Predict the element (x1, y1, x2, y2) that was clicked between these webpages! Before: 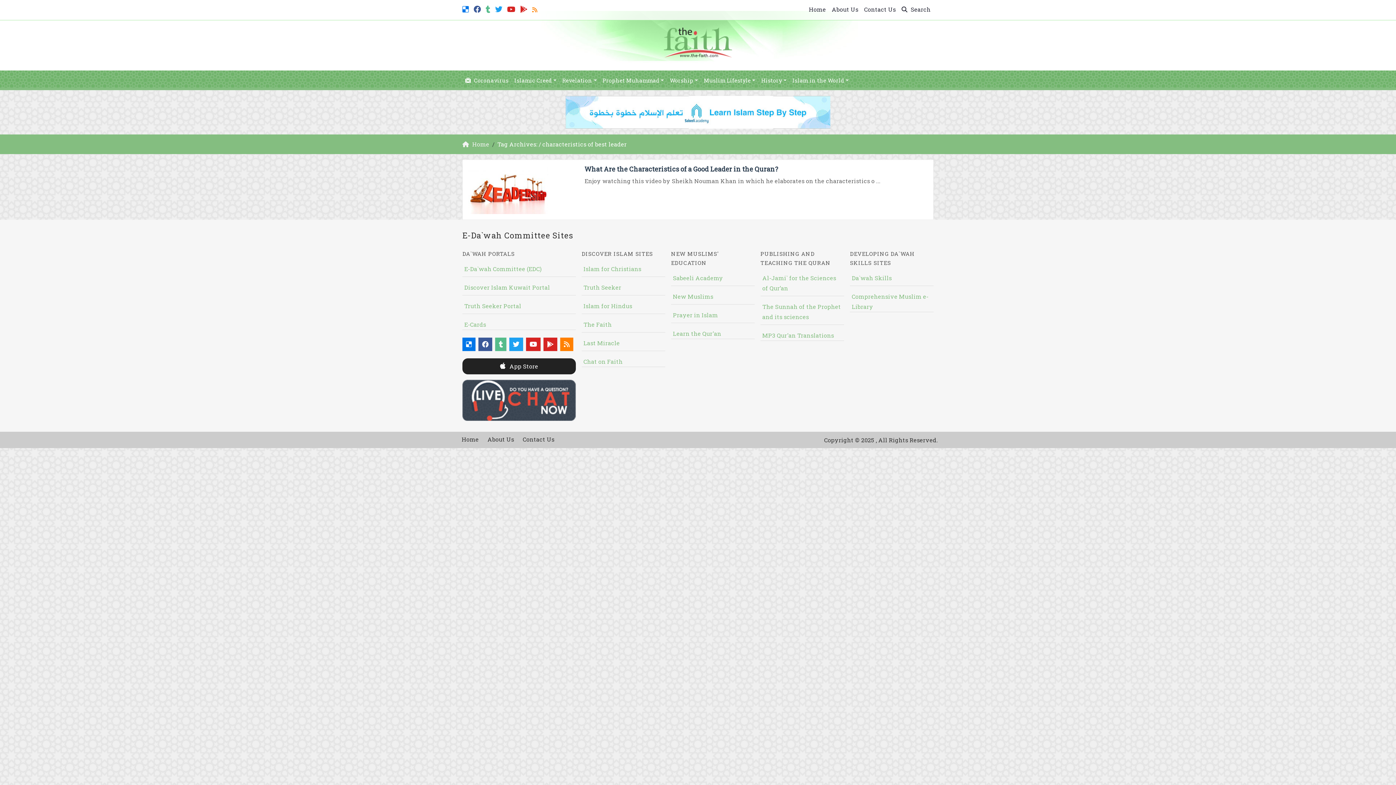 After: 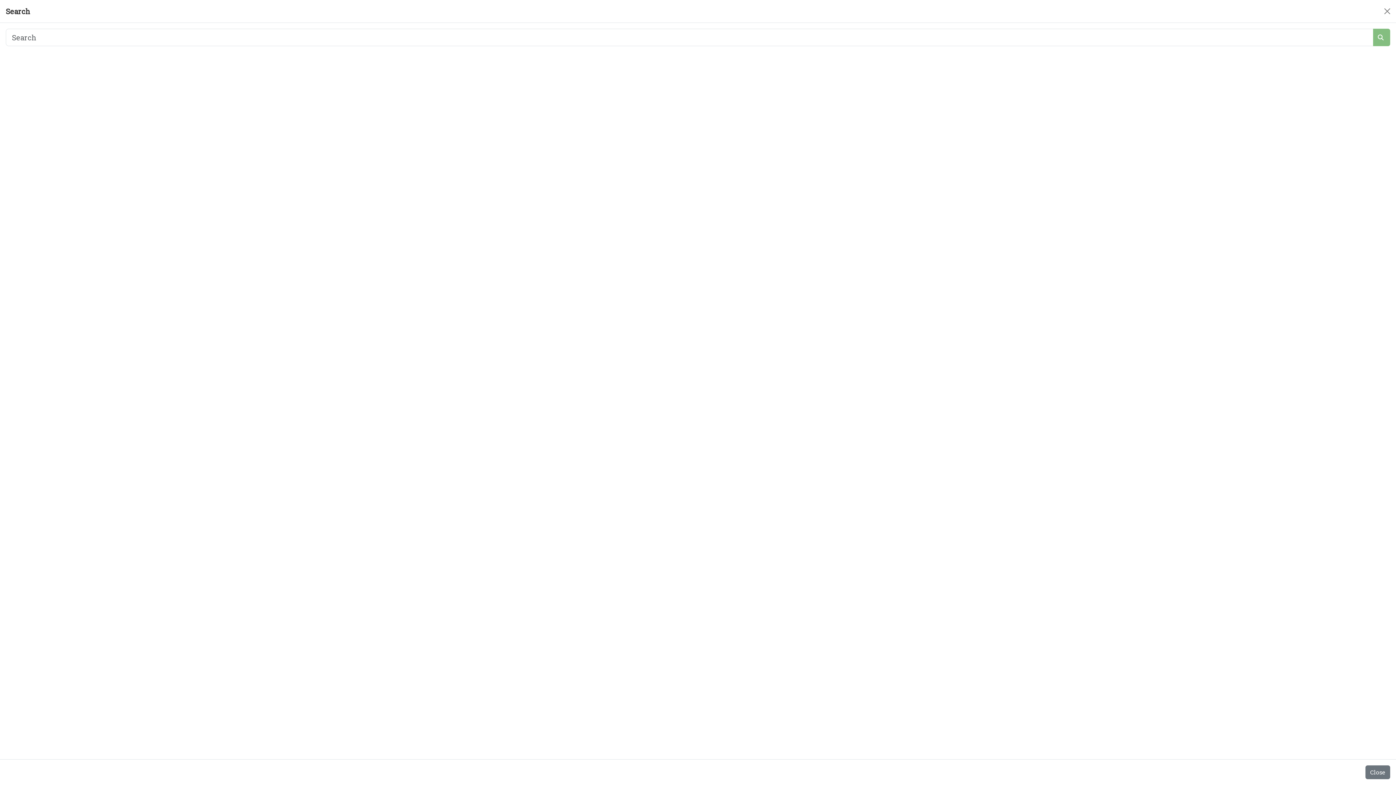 Action: label:  Search bbox: (898, 2, 933, 17)